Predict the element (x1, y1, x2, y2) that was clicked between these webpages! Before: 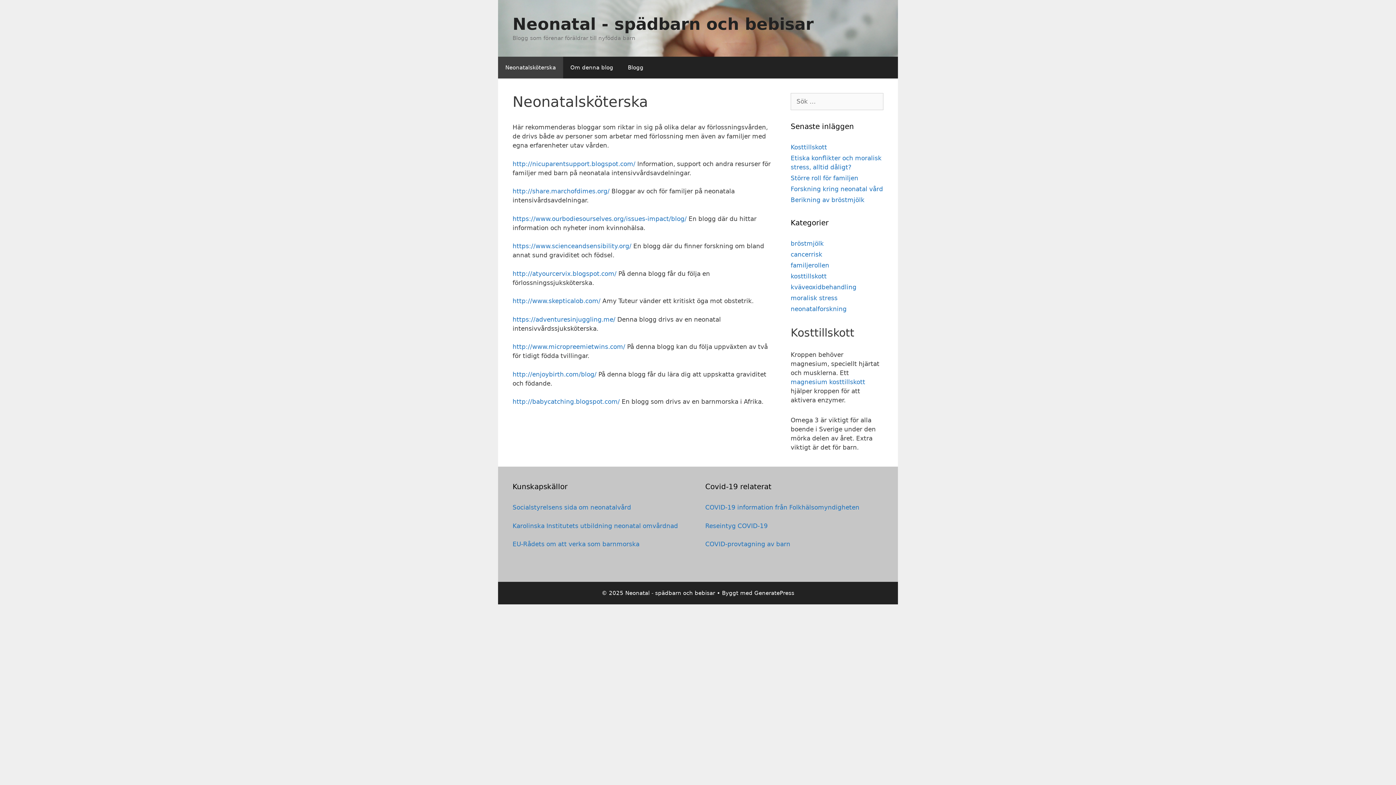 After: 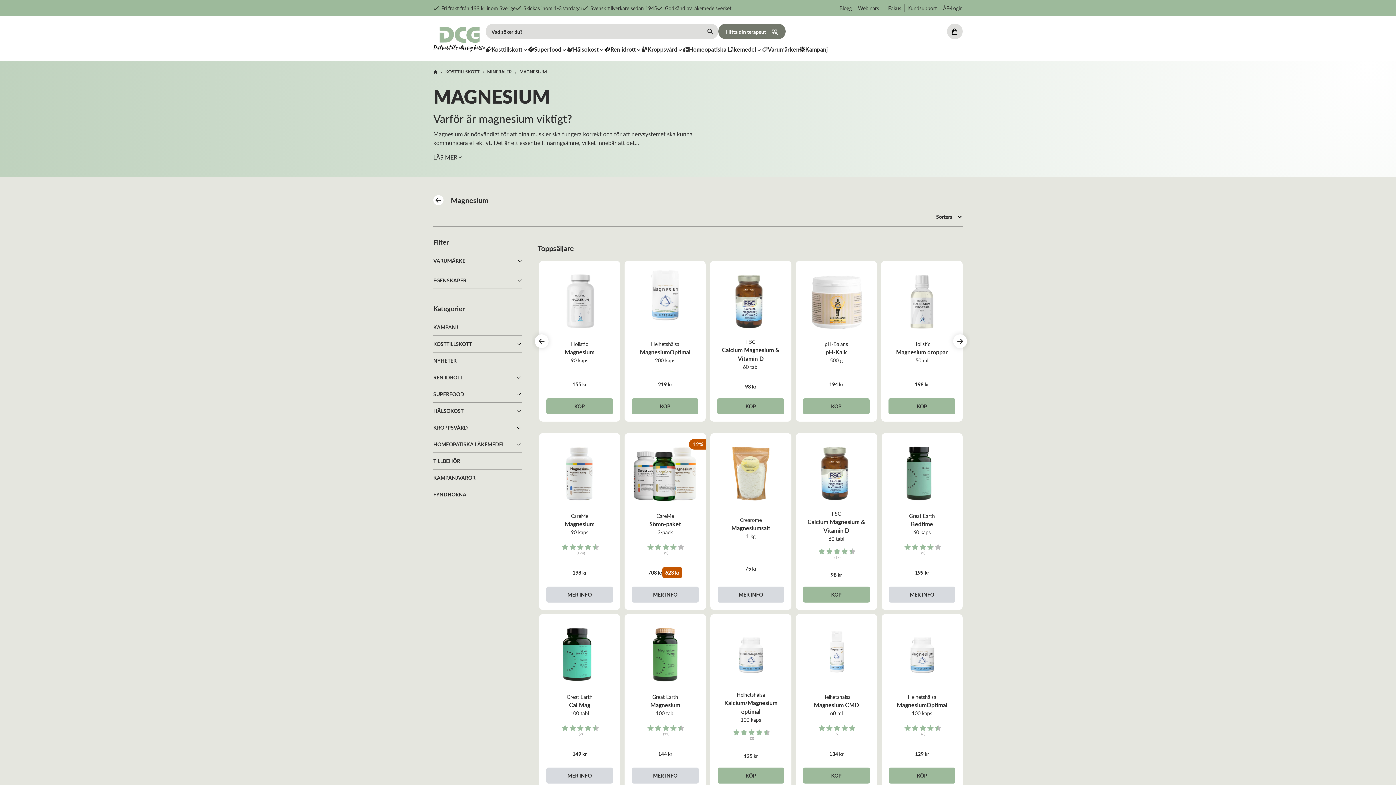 Action: bbox: (790, 378, 865, 385) label: magnesium kosttillskott